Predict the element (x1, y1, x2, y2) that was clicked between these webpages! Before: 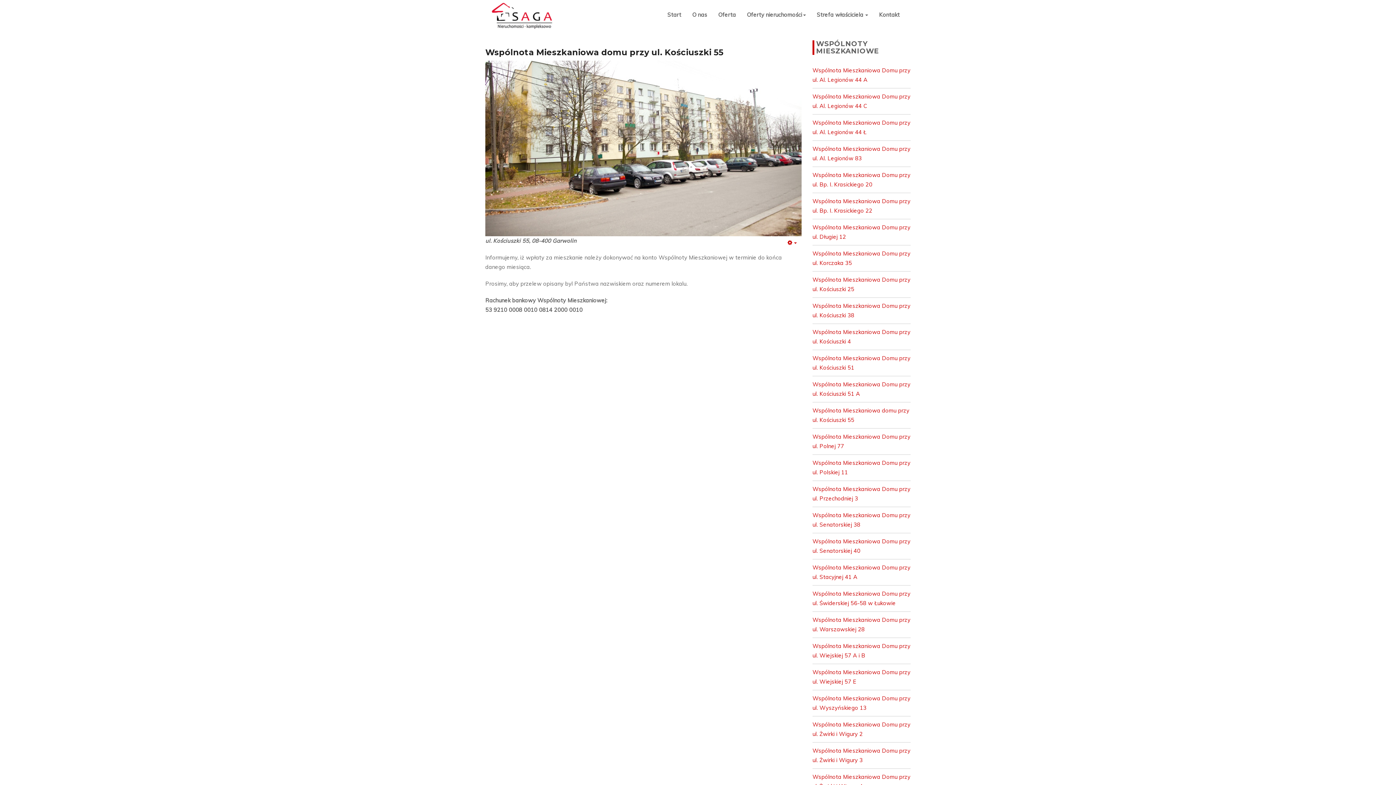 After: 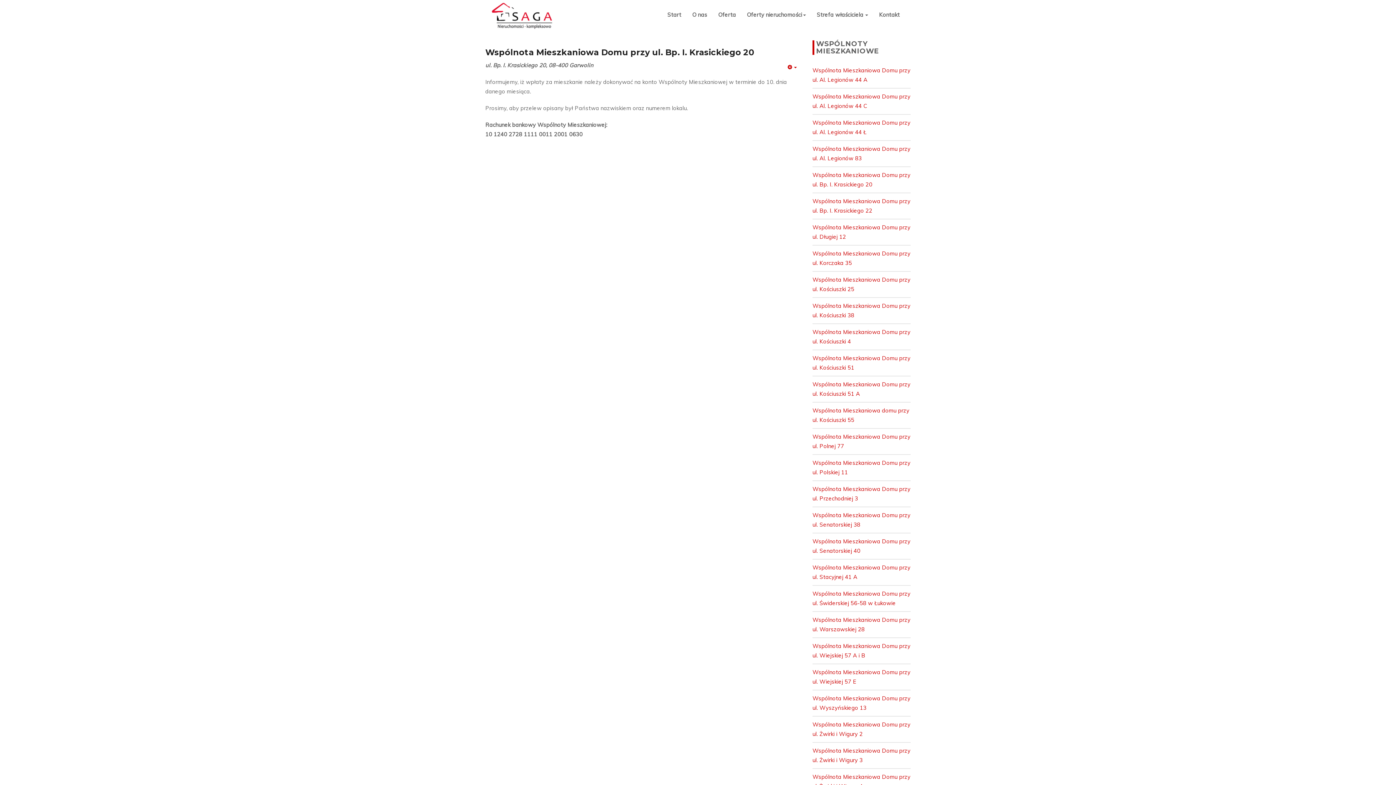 Action: label: Wspólnota Mieszkaniowa Domu przy ul. Bp. I. Krasickiego 20 bbox: (812, 167, 910, 192)